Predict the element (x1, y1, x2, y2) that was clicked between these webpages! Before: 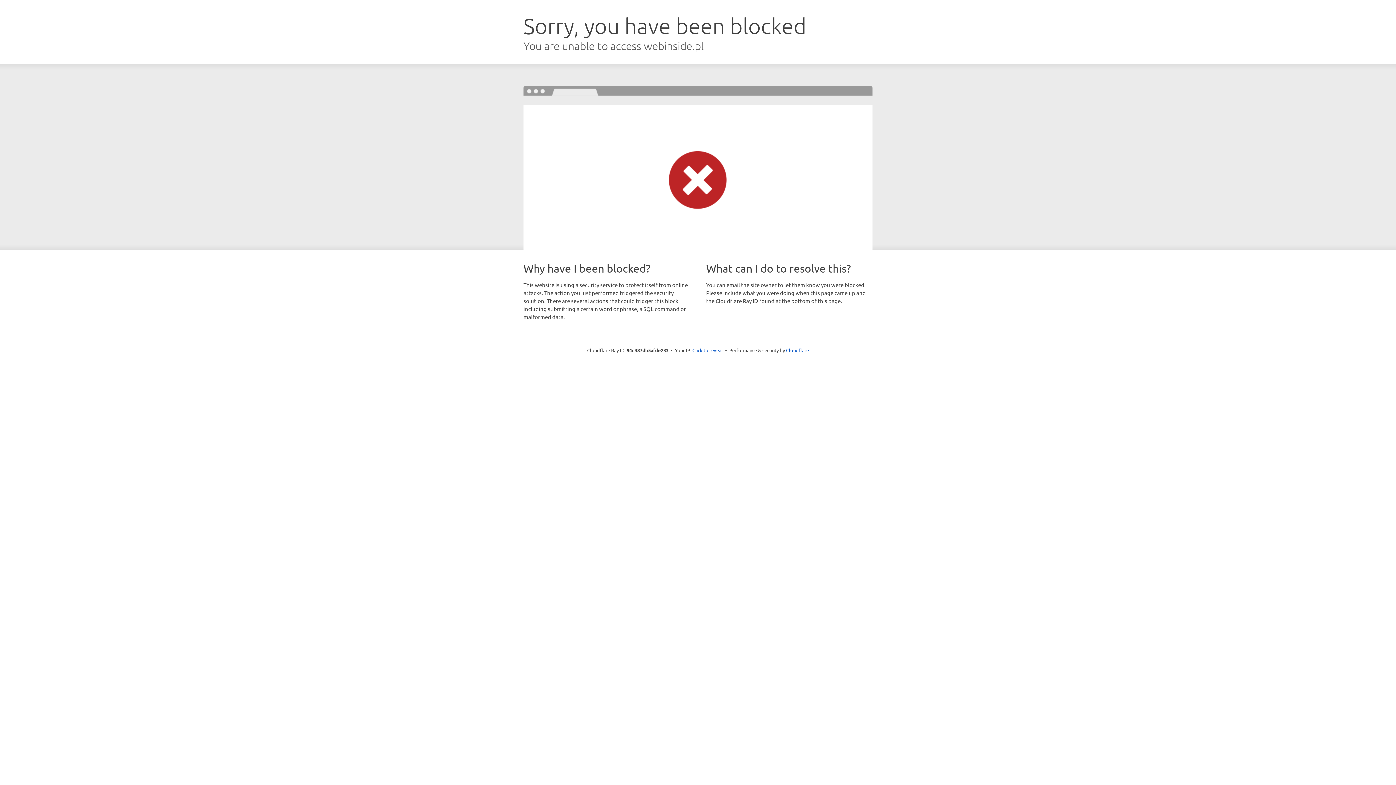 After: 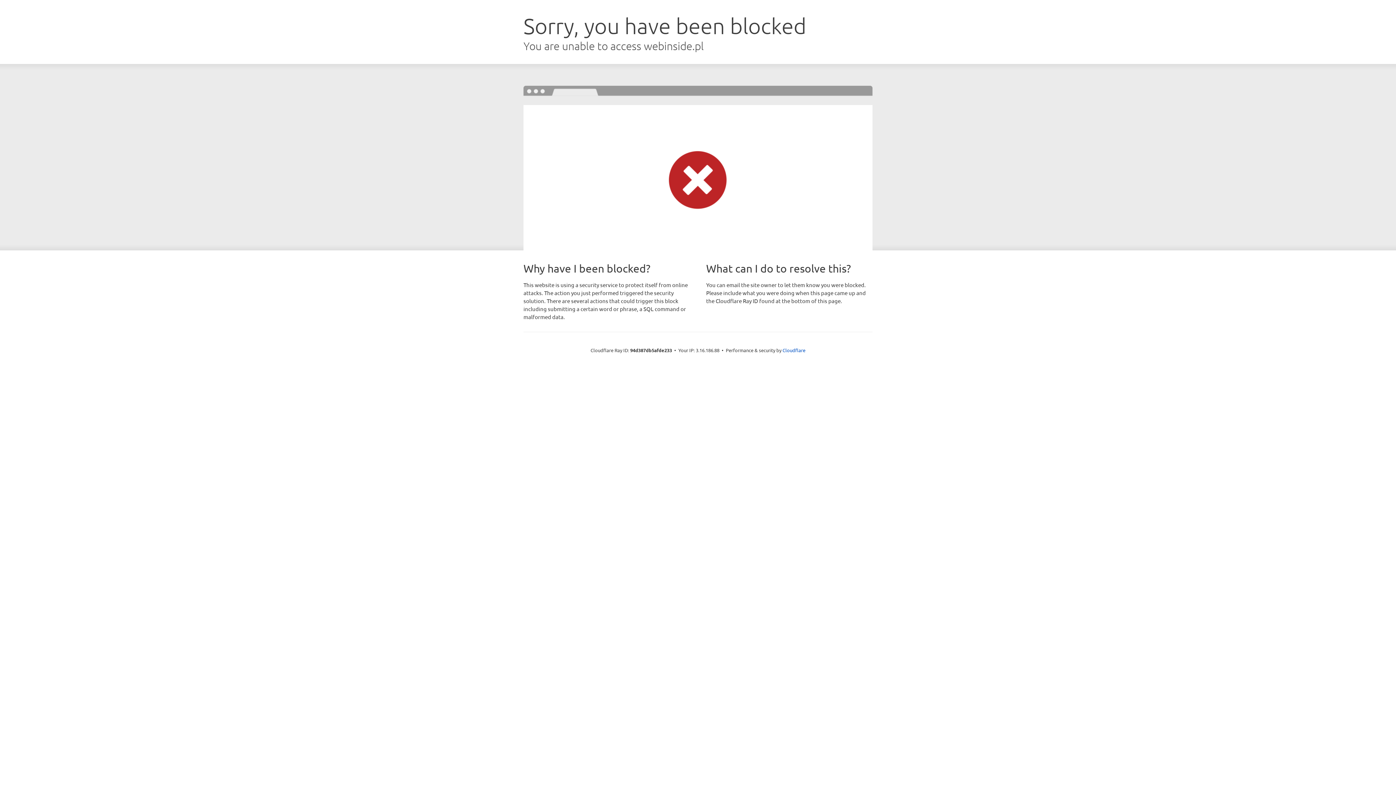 Action: bbox: (692, 346, 723, 353) label: Click to reveal